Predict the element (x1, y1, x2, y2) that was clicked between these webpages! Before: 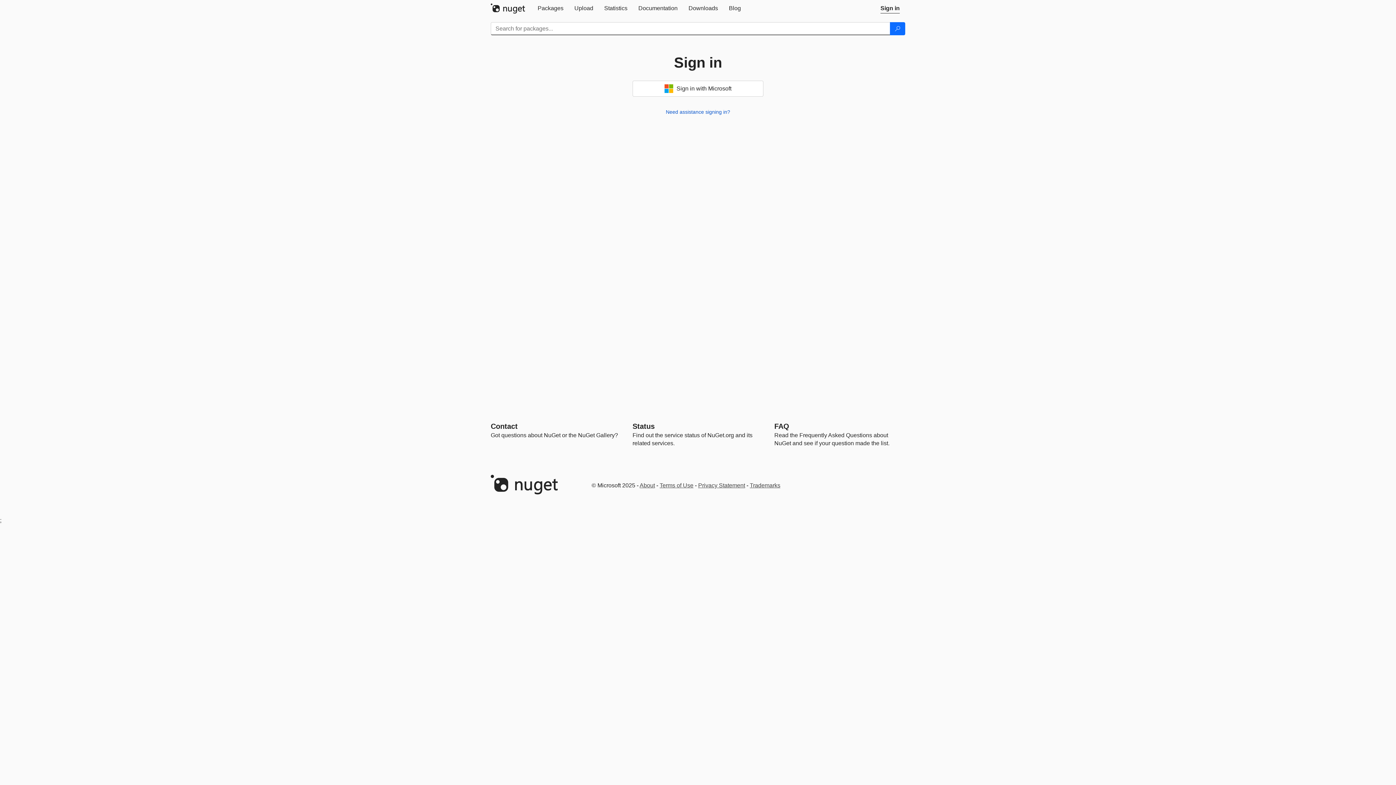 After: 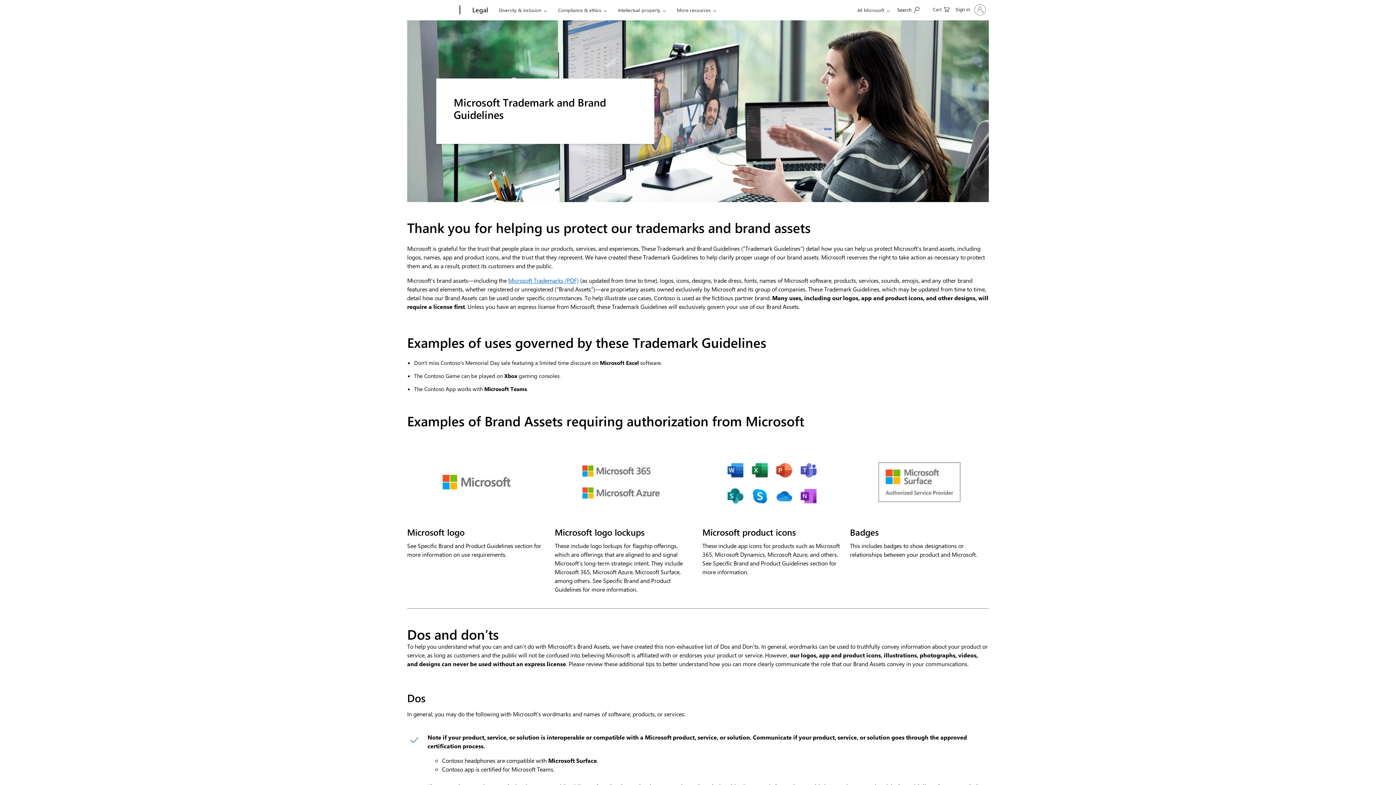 Action: label: Trademarks bbox: (750, 482, 780, 488)